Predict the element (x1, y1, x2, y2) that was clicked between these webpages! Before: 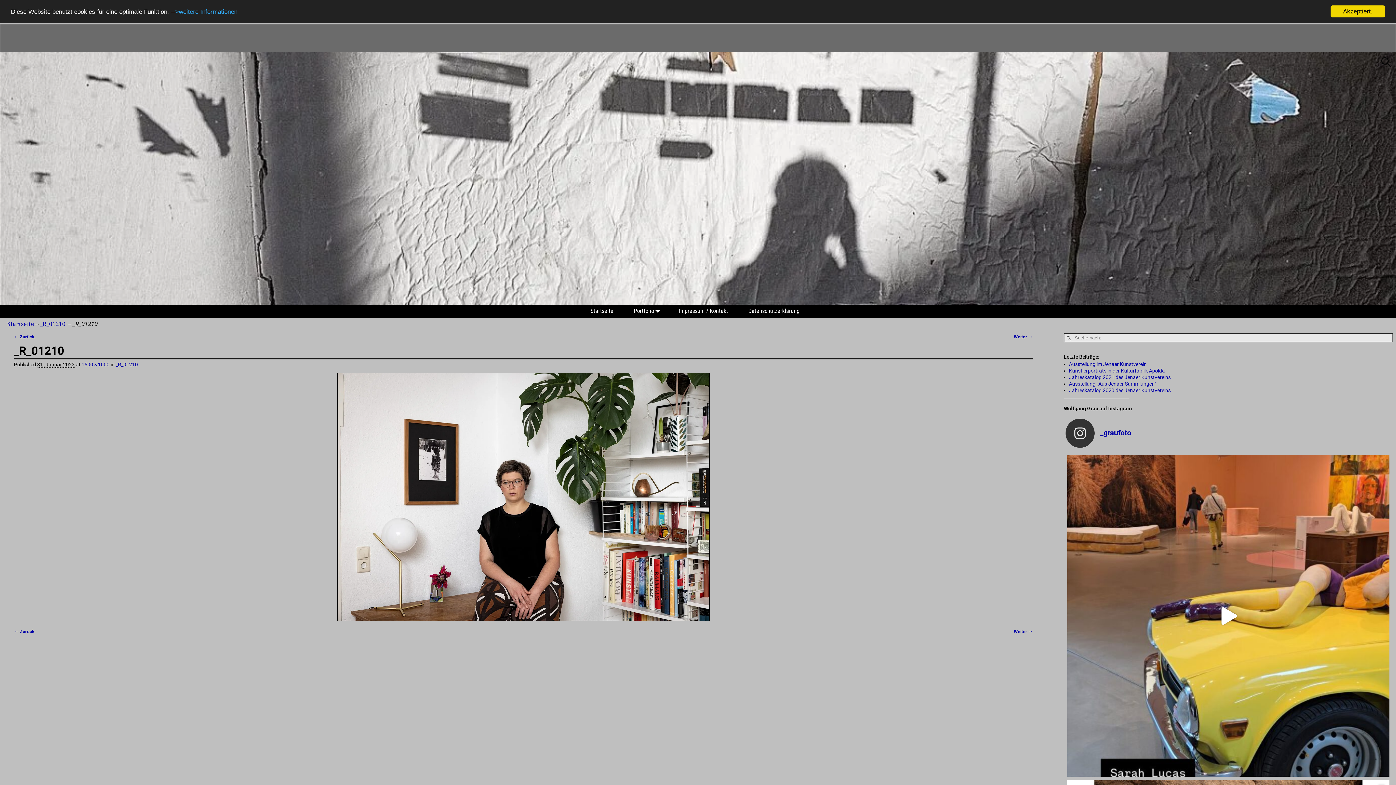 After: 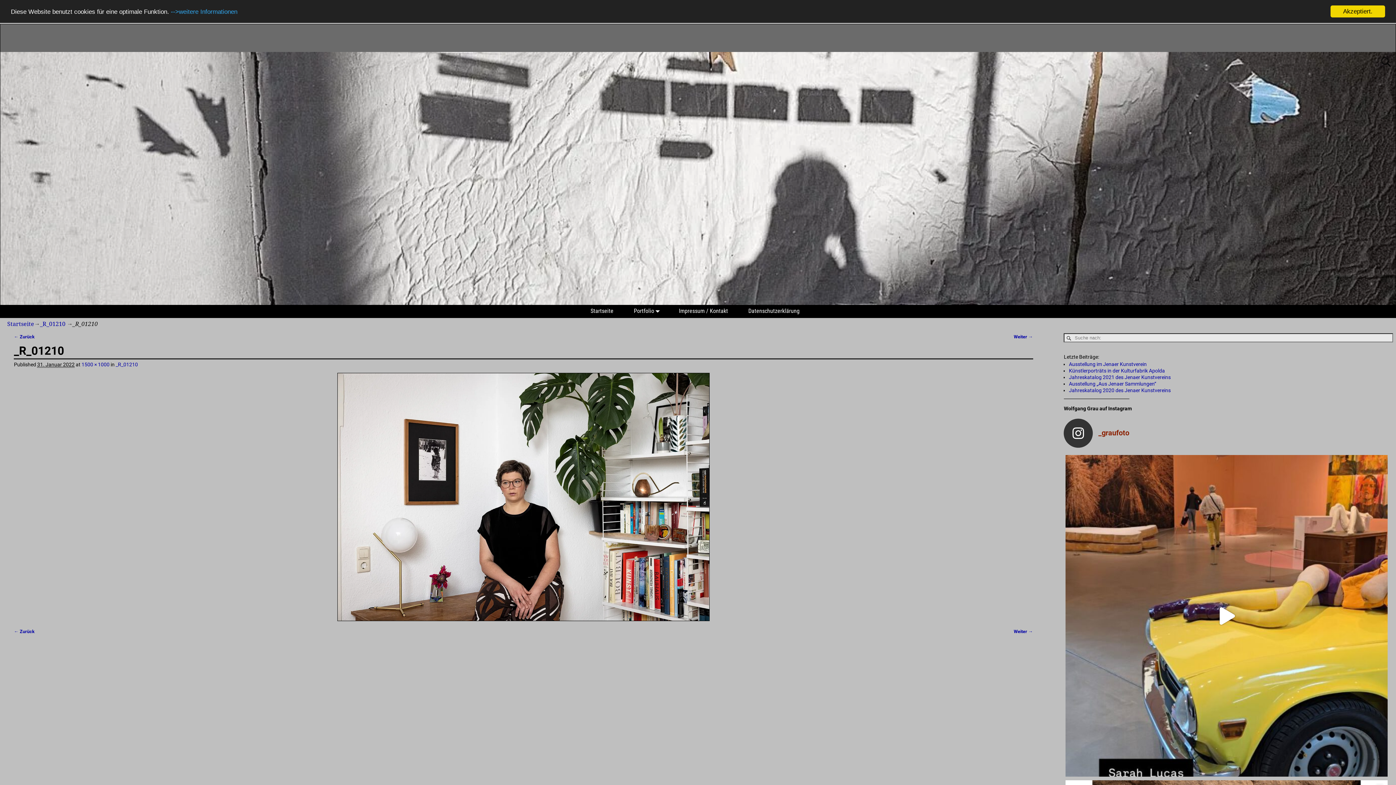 Action: bbox: (1065, 418, 1395, 447) label: _graufoto